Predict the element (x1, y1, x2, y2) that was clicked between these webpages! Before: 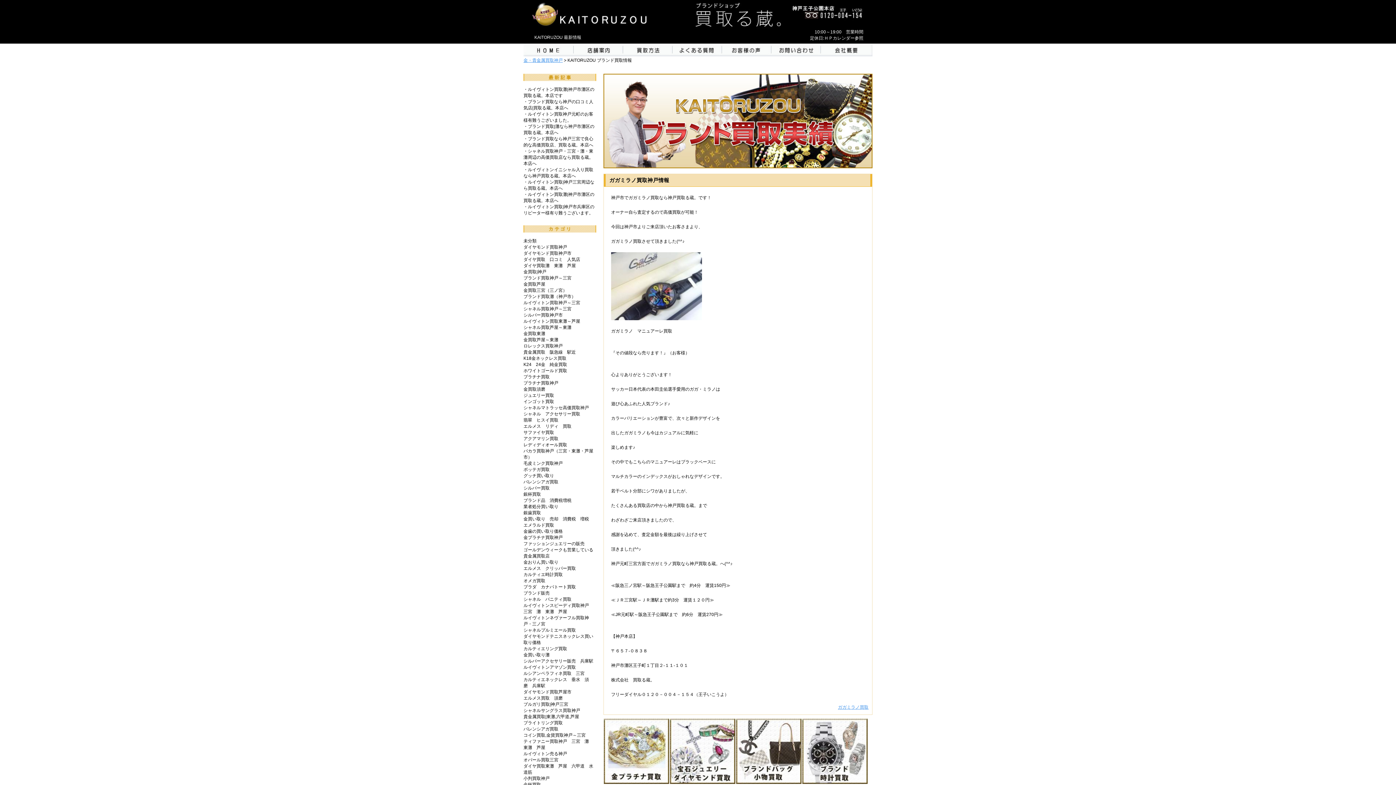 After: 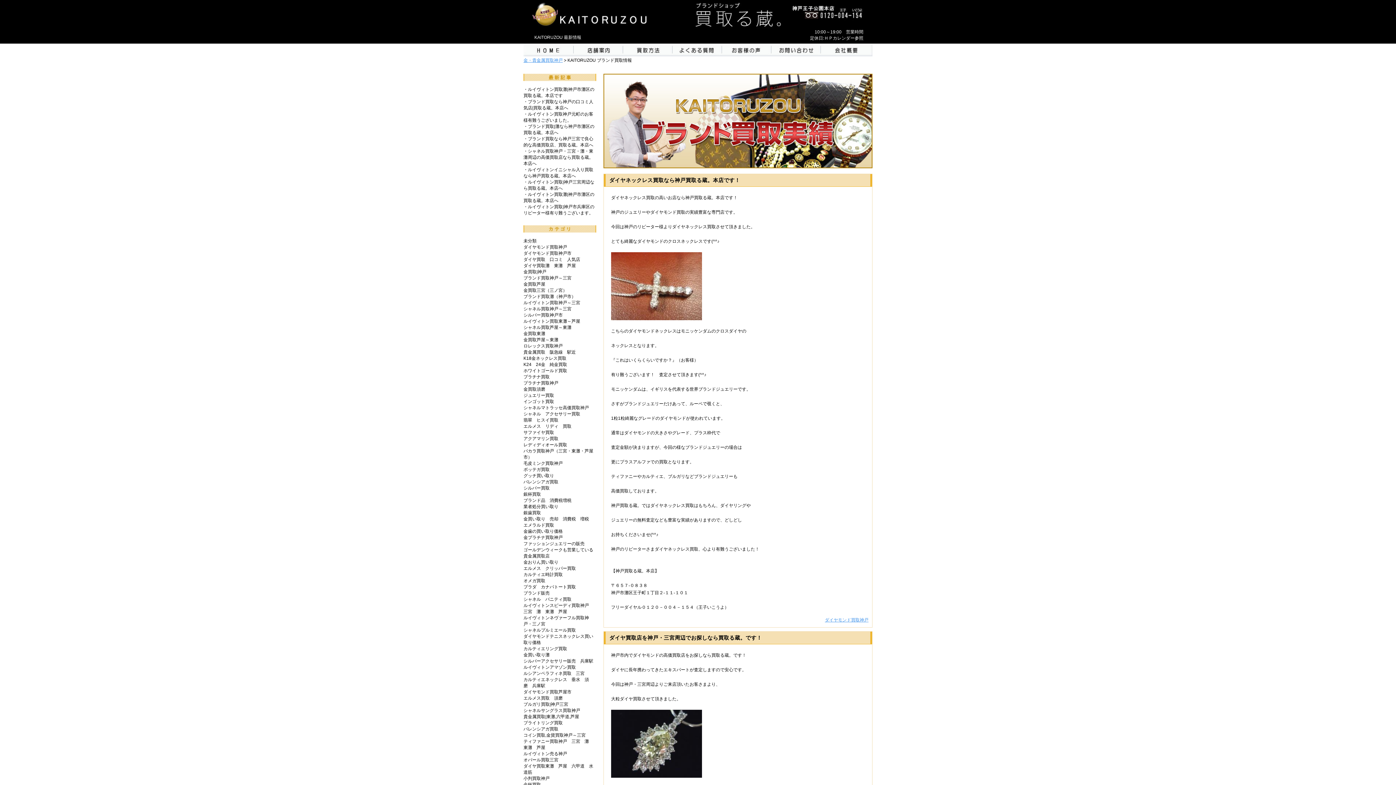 Action: label: ダイヤモンド買取神戸 bbox: (523, 244, 567, 249)